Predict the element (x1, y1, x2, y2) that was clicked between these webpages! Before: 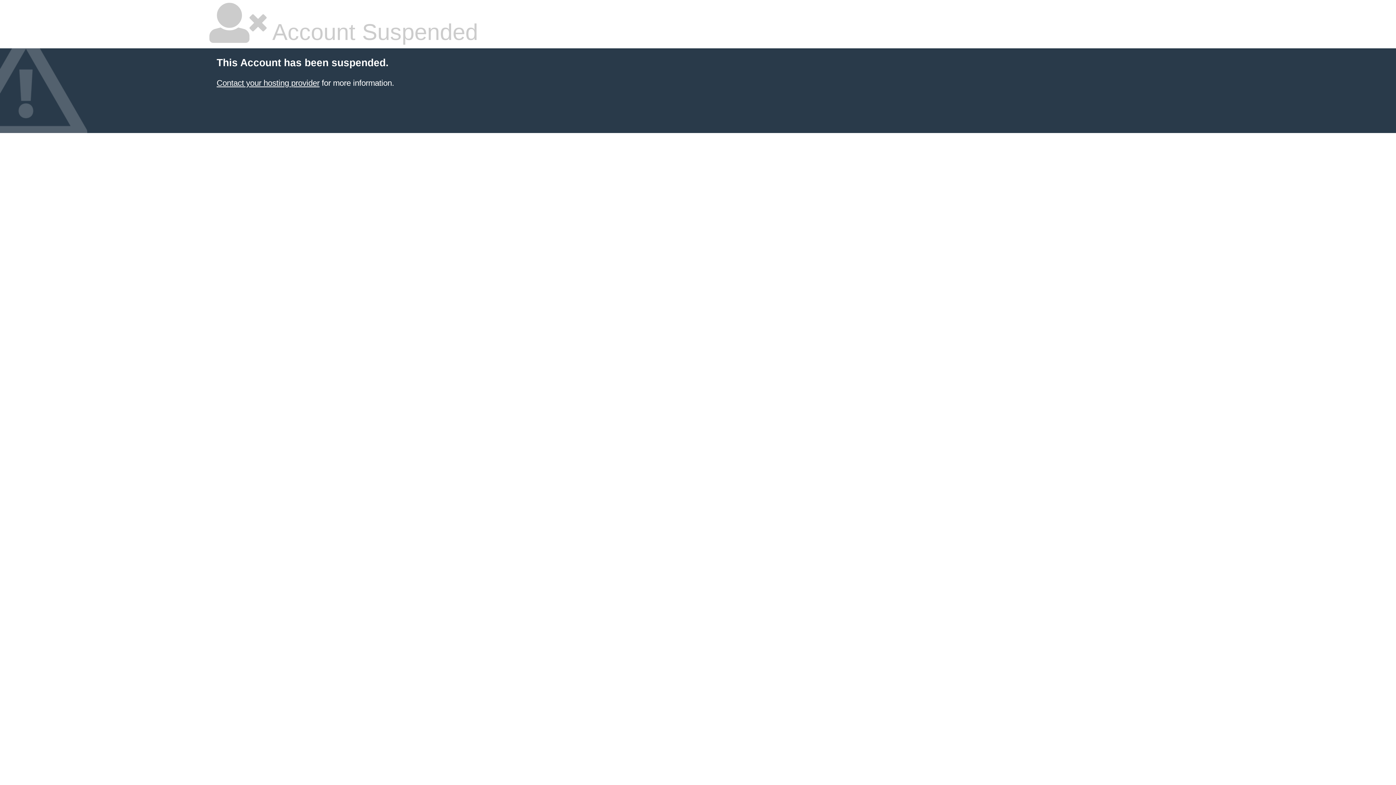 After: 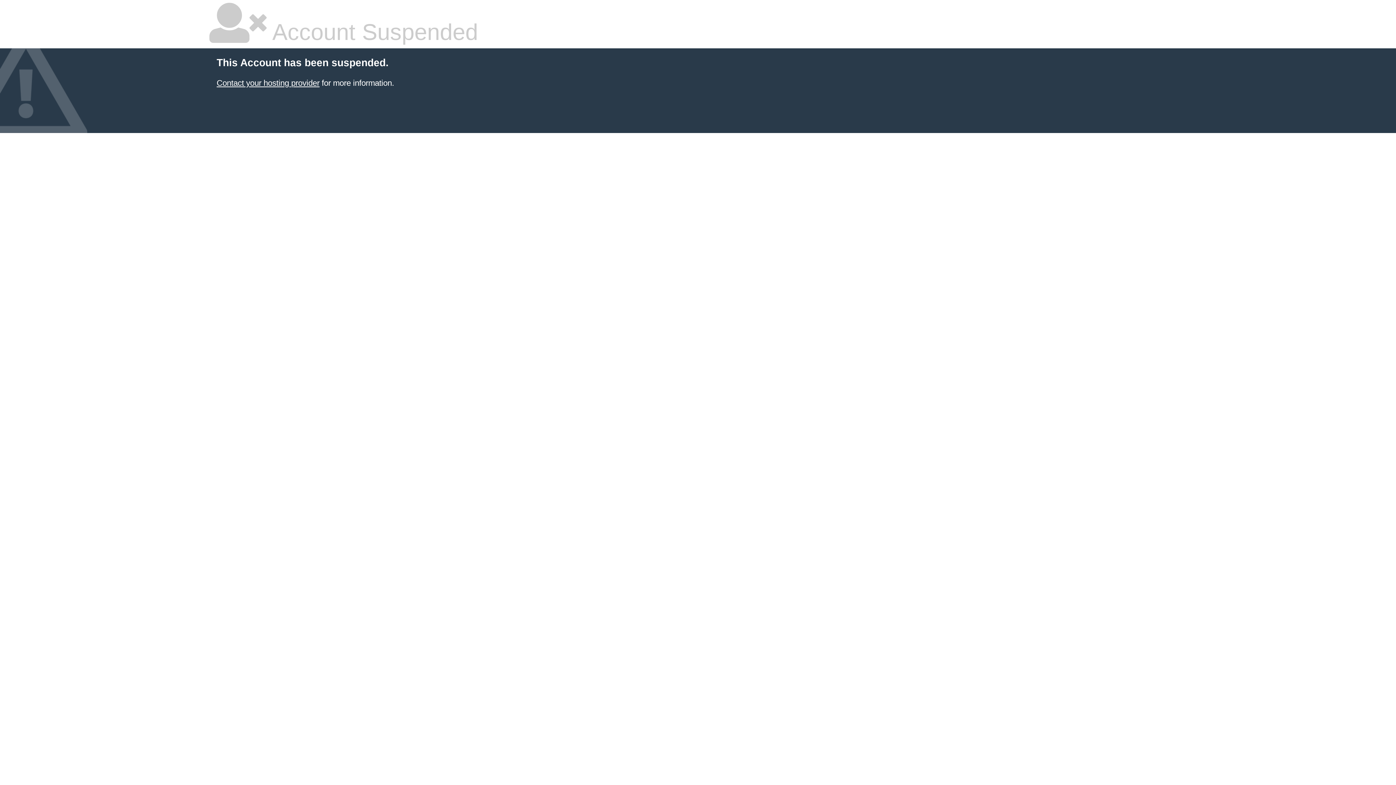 Action: label: Contact your hosting provider bbox: (216, 78, 319, 87)